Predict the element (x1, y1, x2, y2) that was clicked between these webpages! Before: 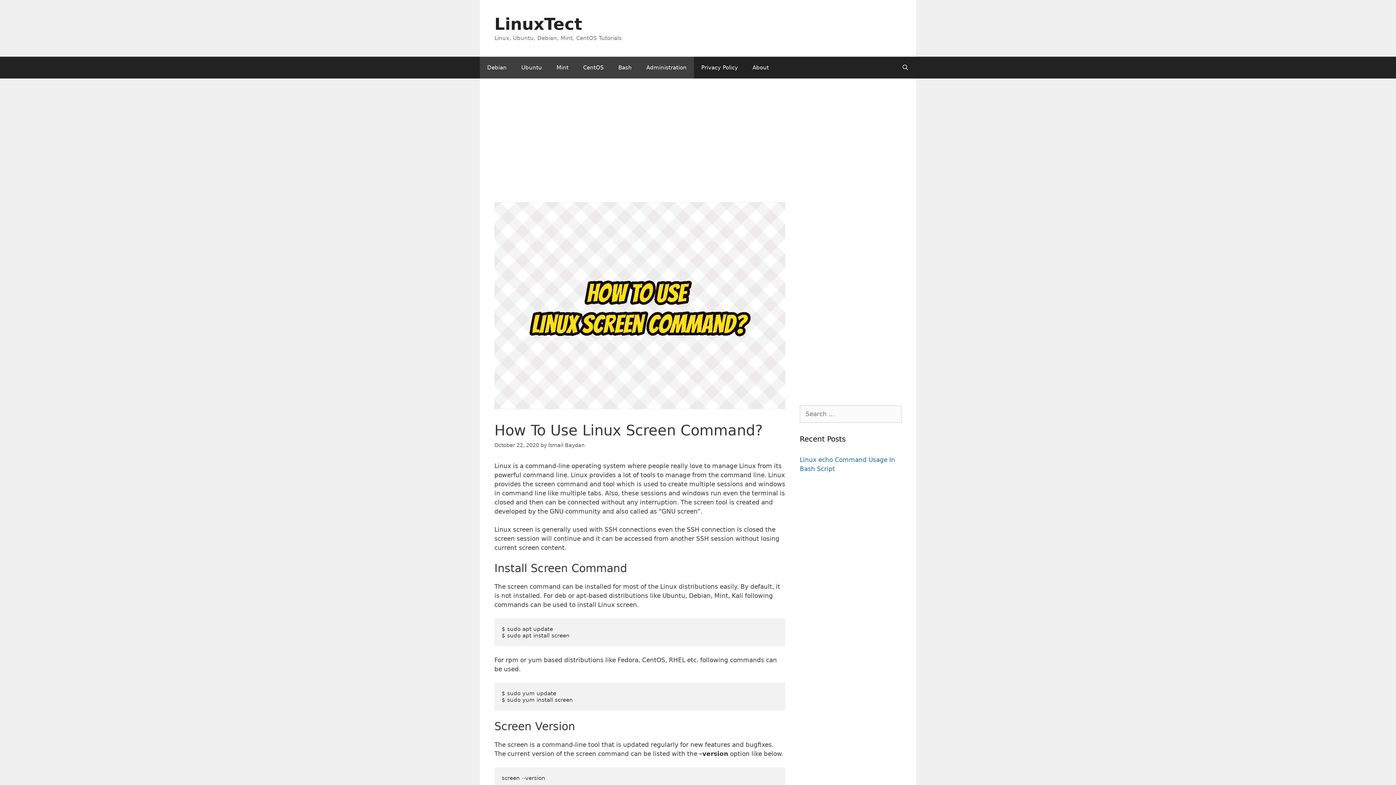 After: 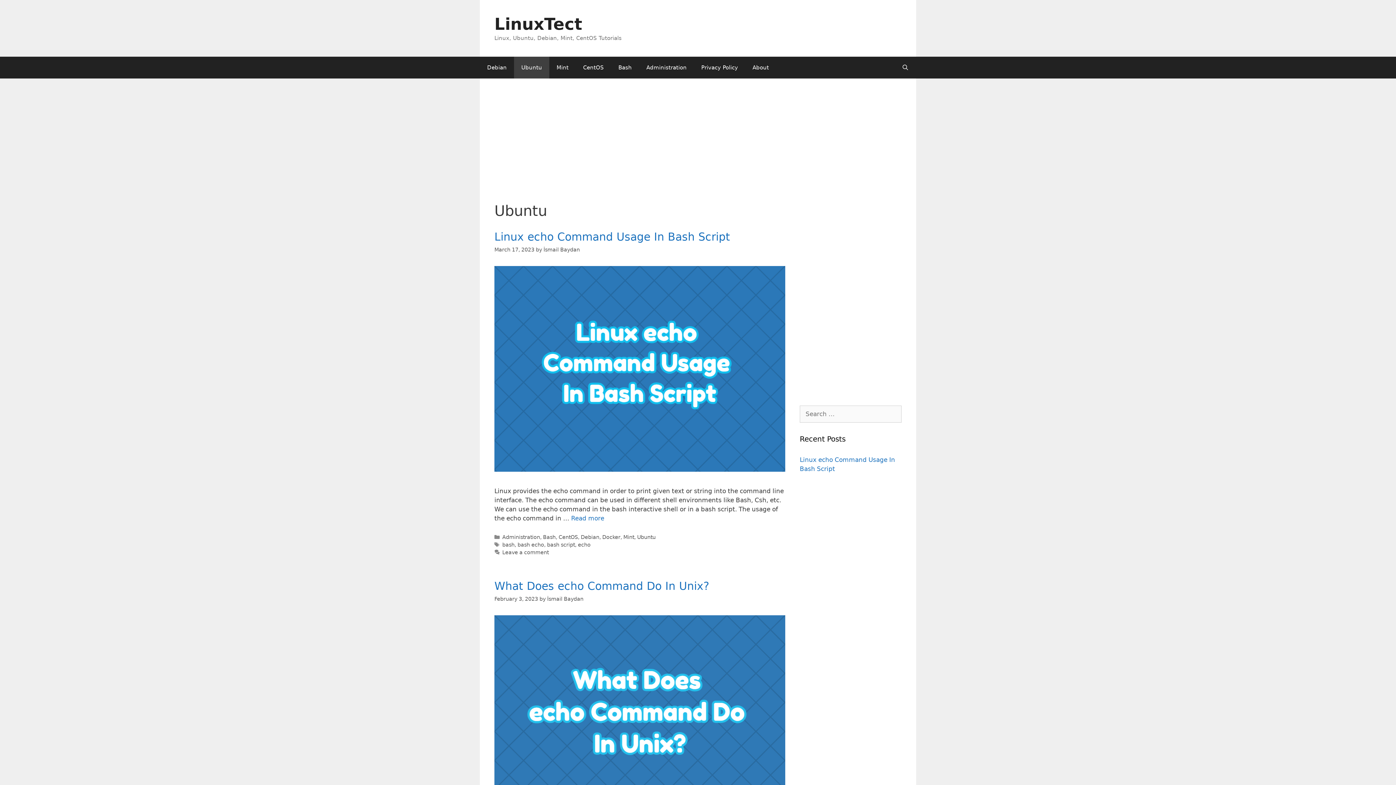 Action: label: Ubuntu bbox: (514, 56, 549, 78)